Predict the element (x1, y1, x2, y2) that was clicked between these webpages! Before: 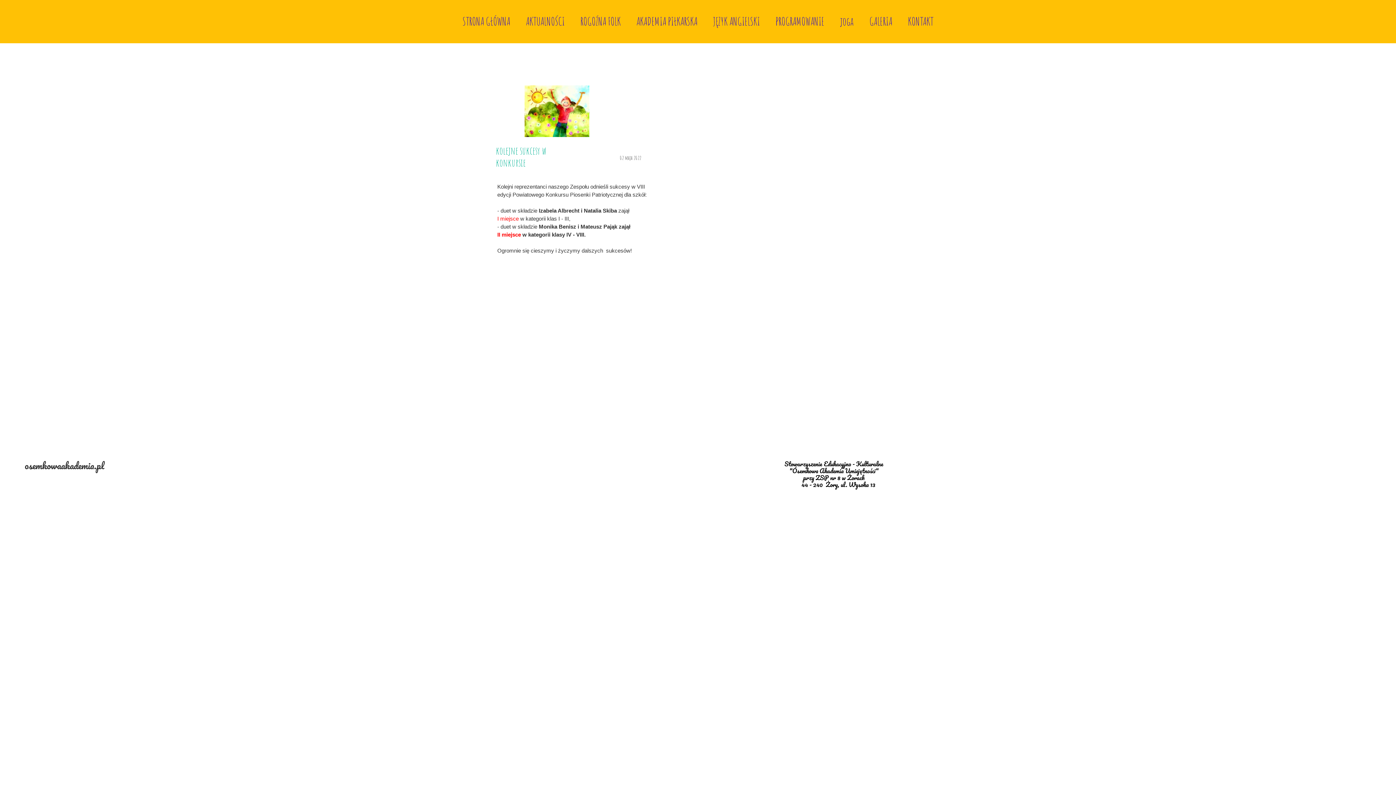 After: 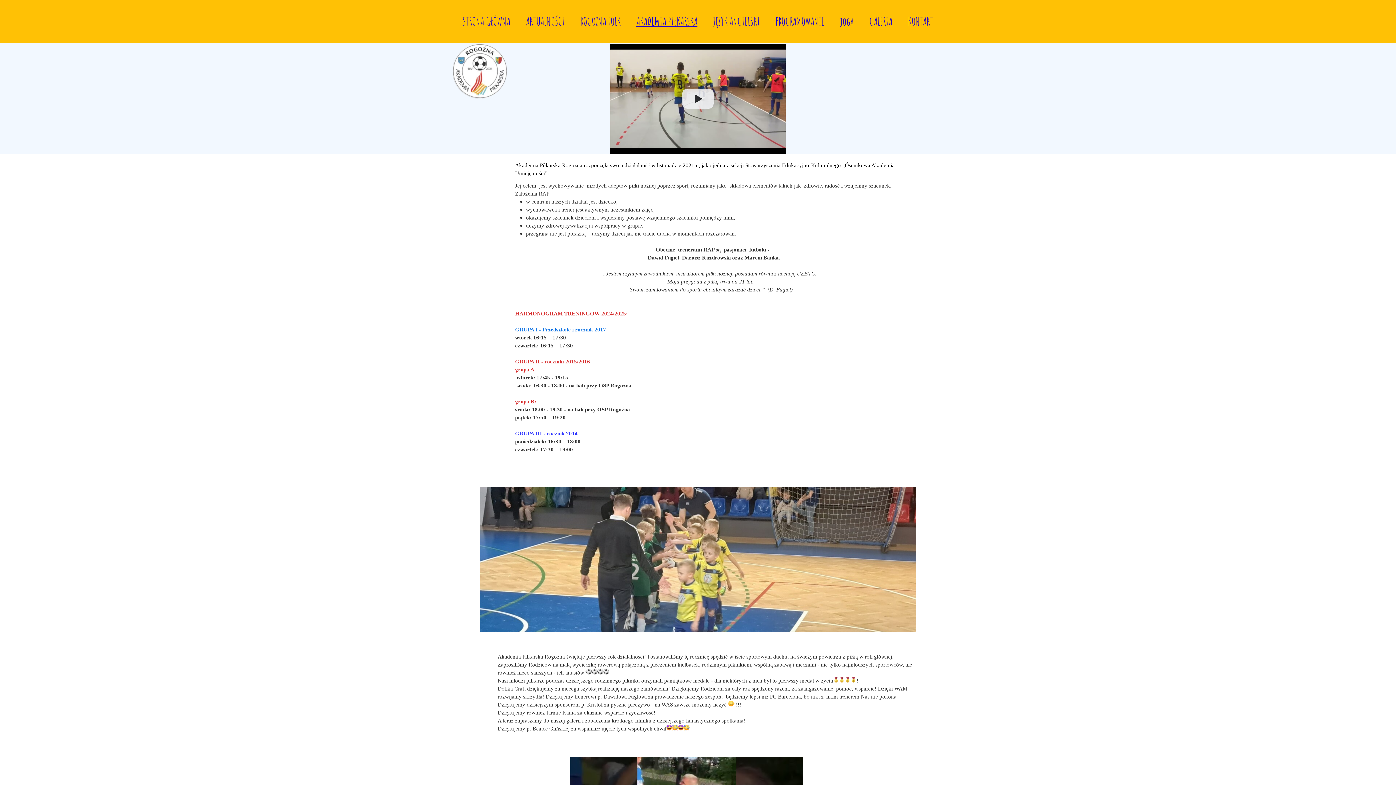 Action: label: AKADEMIA PIŁKARSKA bbox: (629, 11, 704, 31)